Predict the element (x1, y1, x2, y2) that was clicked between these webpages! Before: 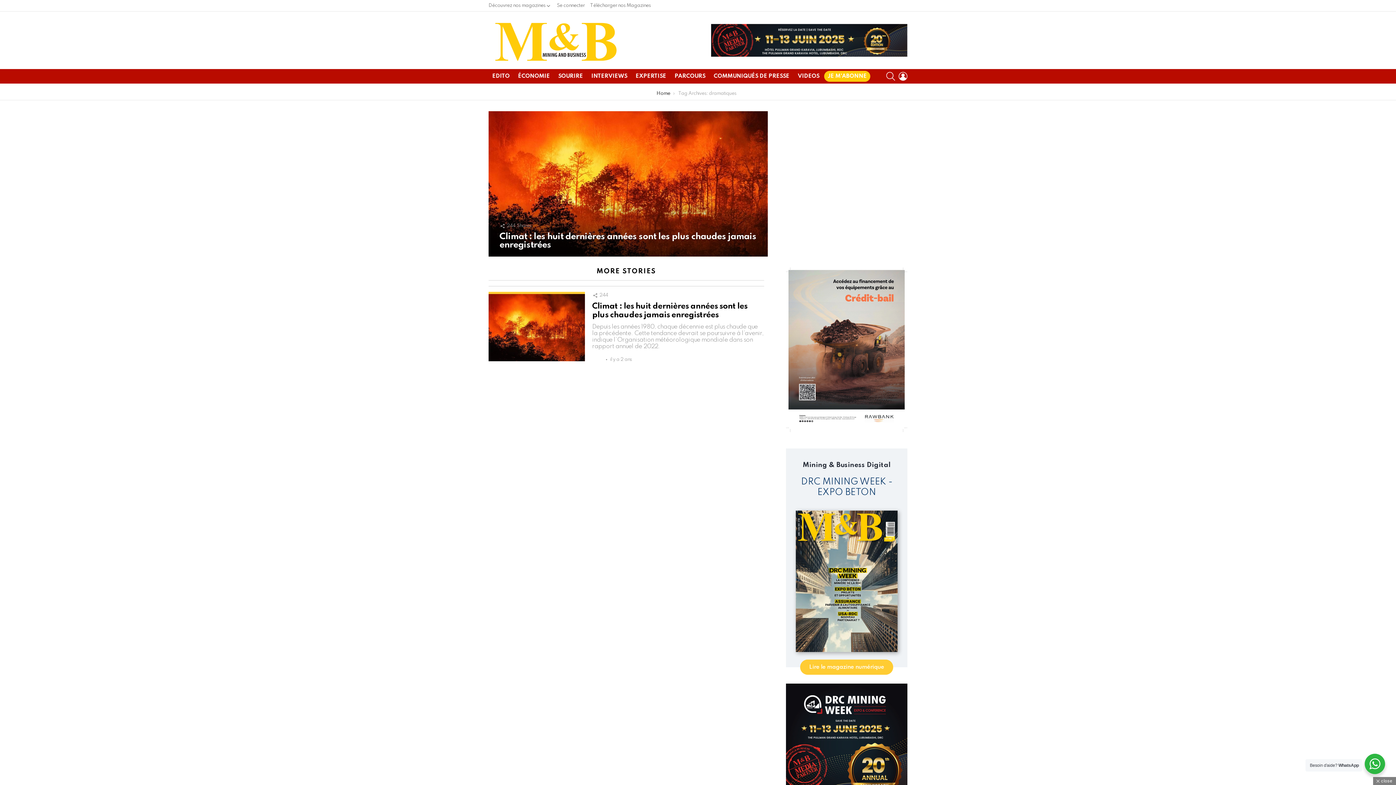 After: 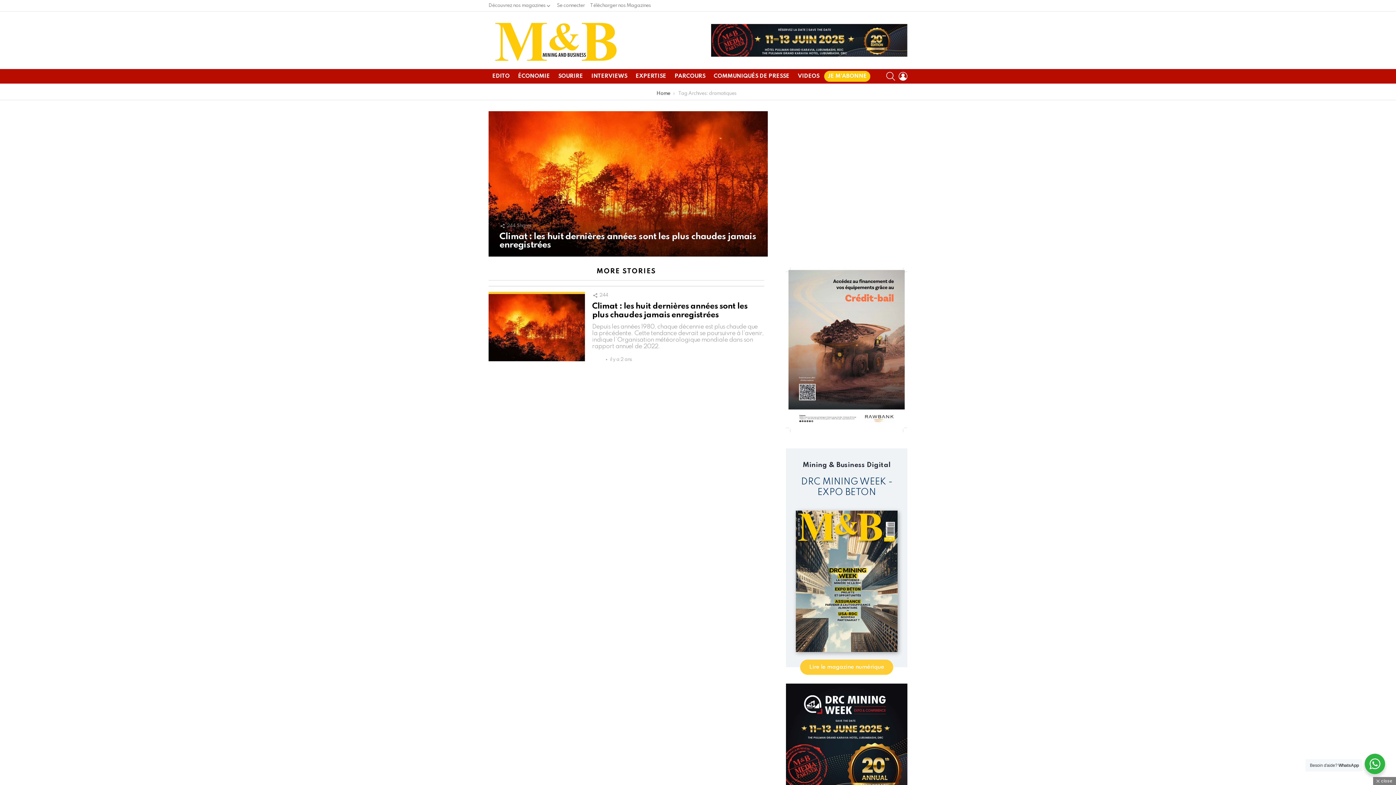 Action: bbox: (786, 425, 907, 431)